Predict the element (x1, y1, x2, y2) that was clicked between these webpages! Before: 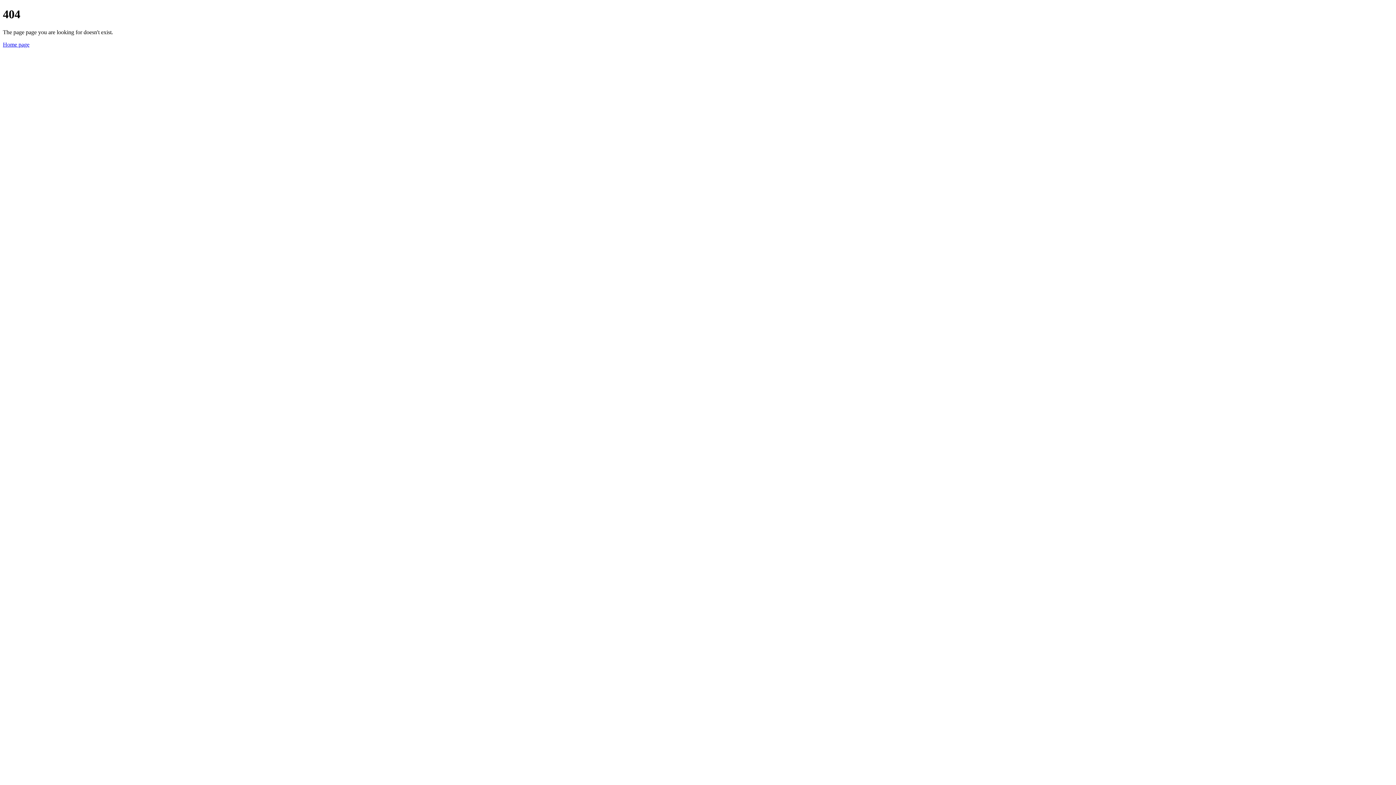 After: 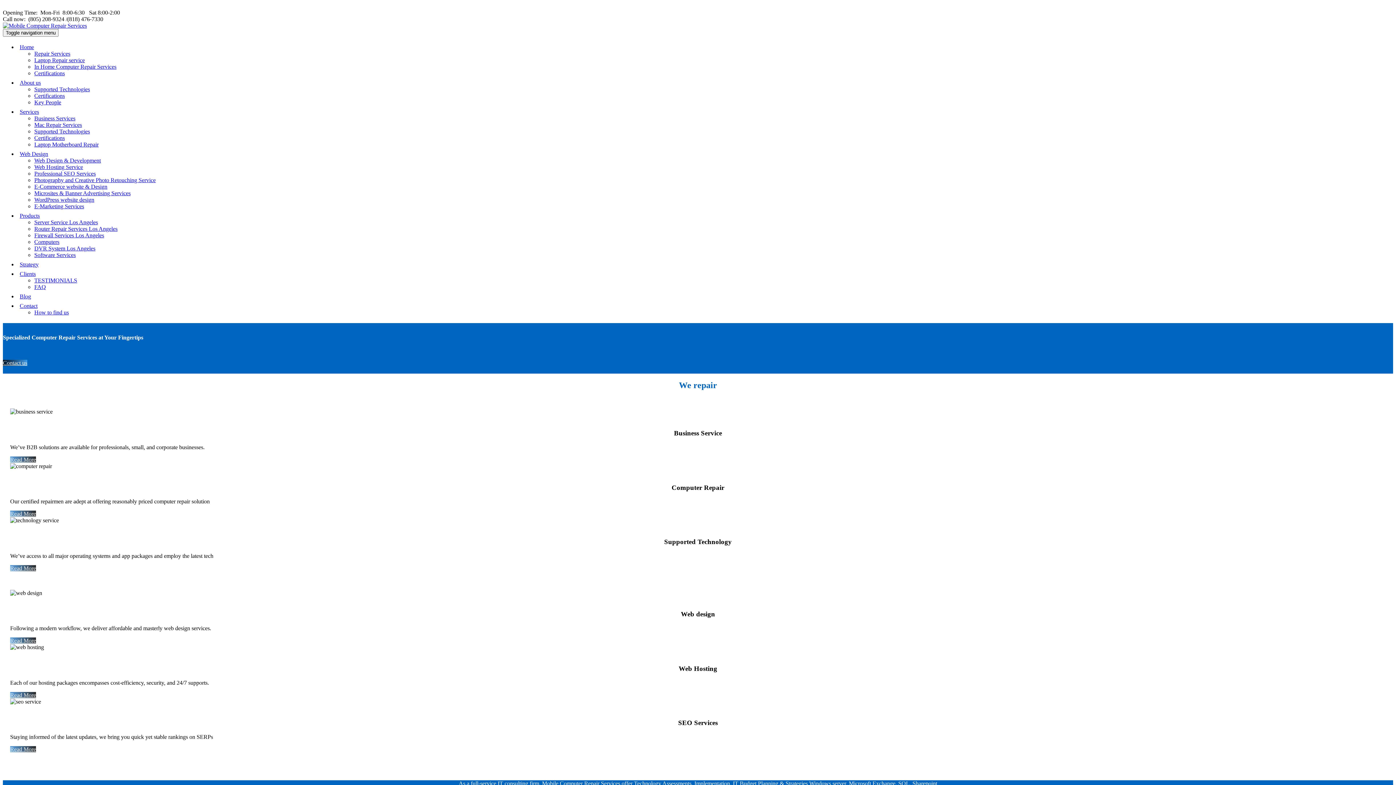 Action: bbox: (2, 41, 29, 47) label: Home page